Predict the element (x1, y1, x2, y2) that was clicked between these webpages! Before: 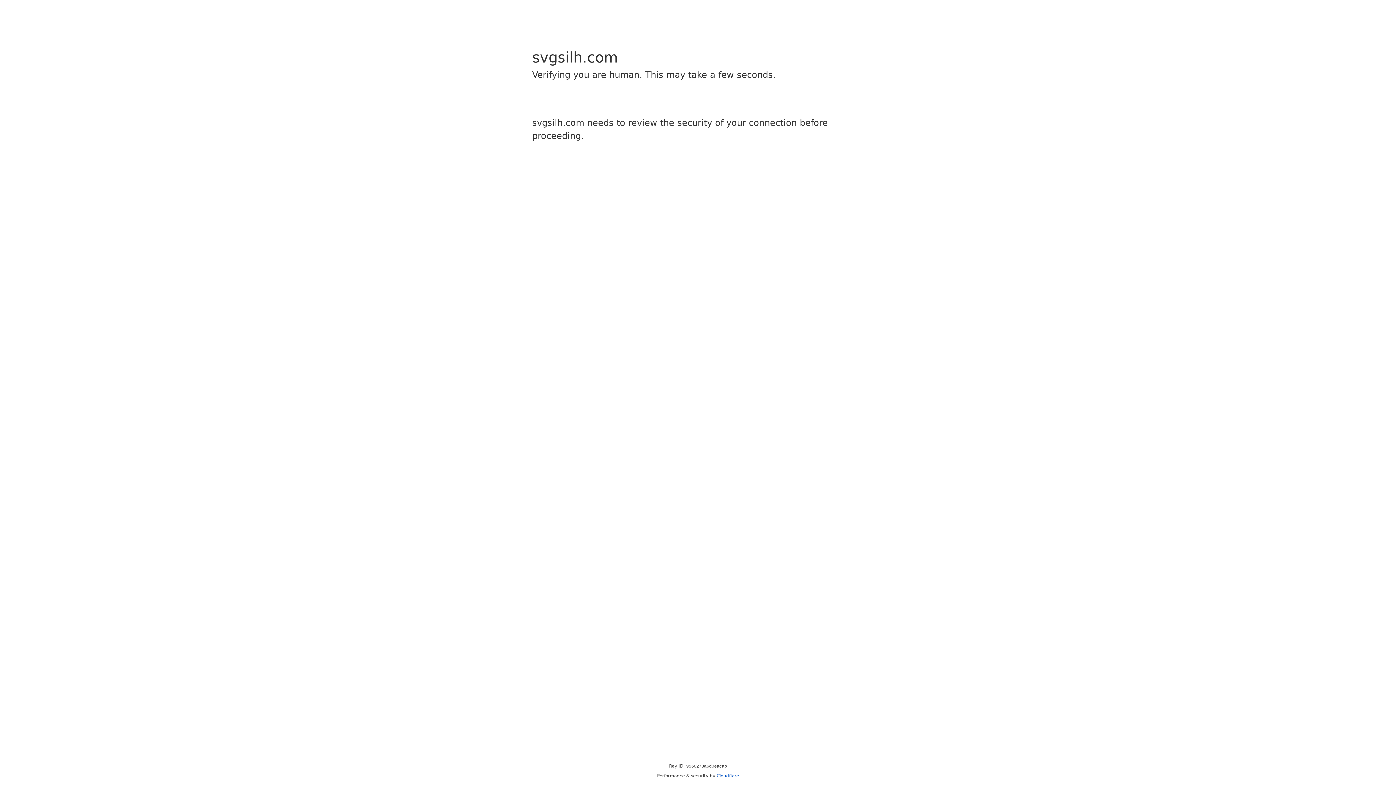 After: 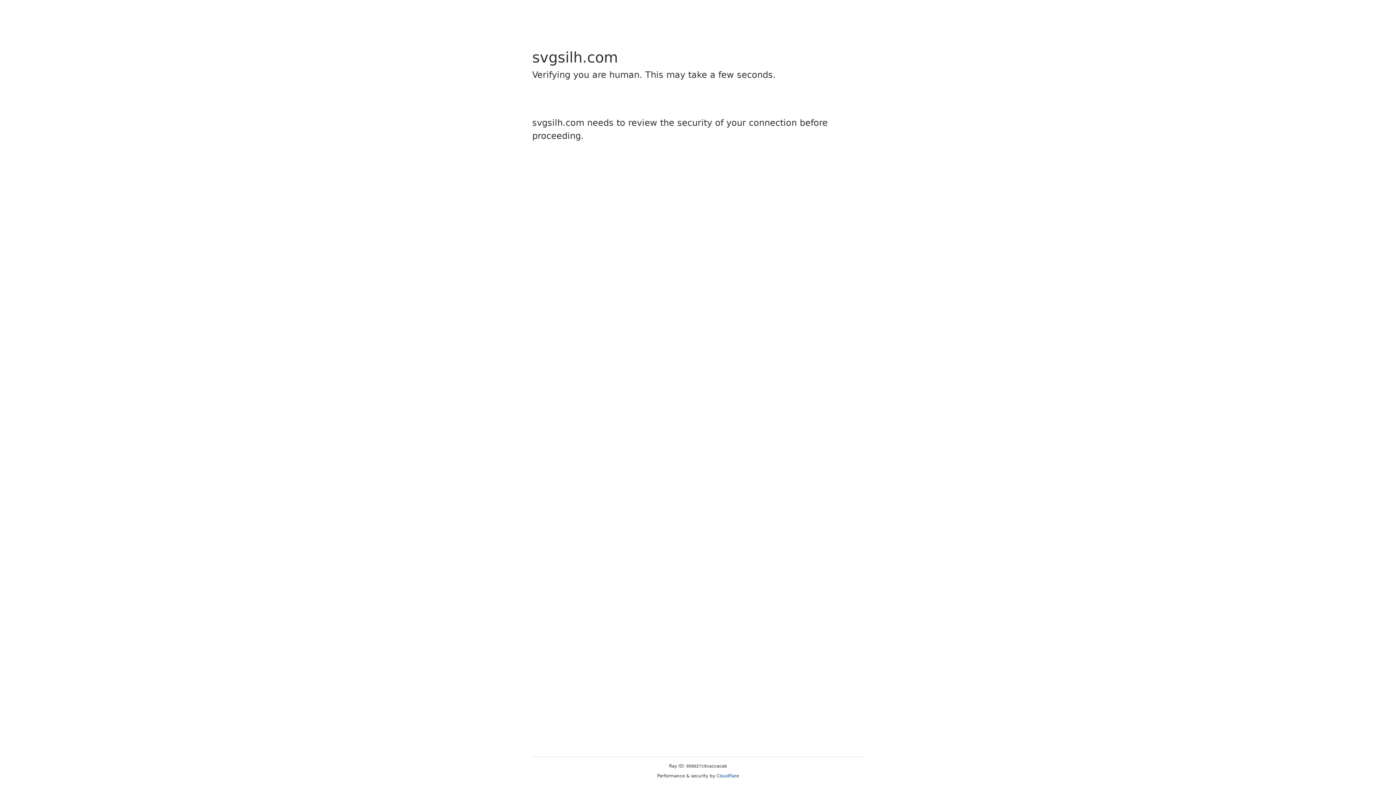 Action: label: Cloudflare bbox: (716, 773, 739, 778)